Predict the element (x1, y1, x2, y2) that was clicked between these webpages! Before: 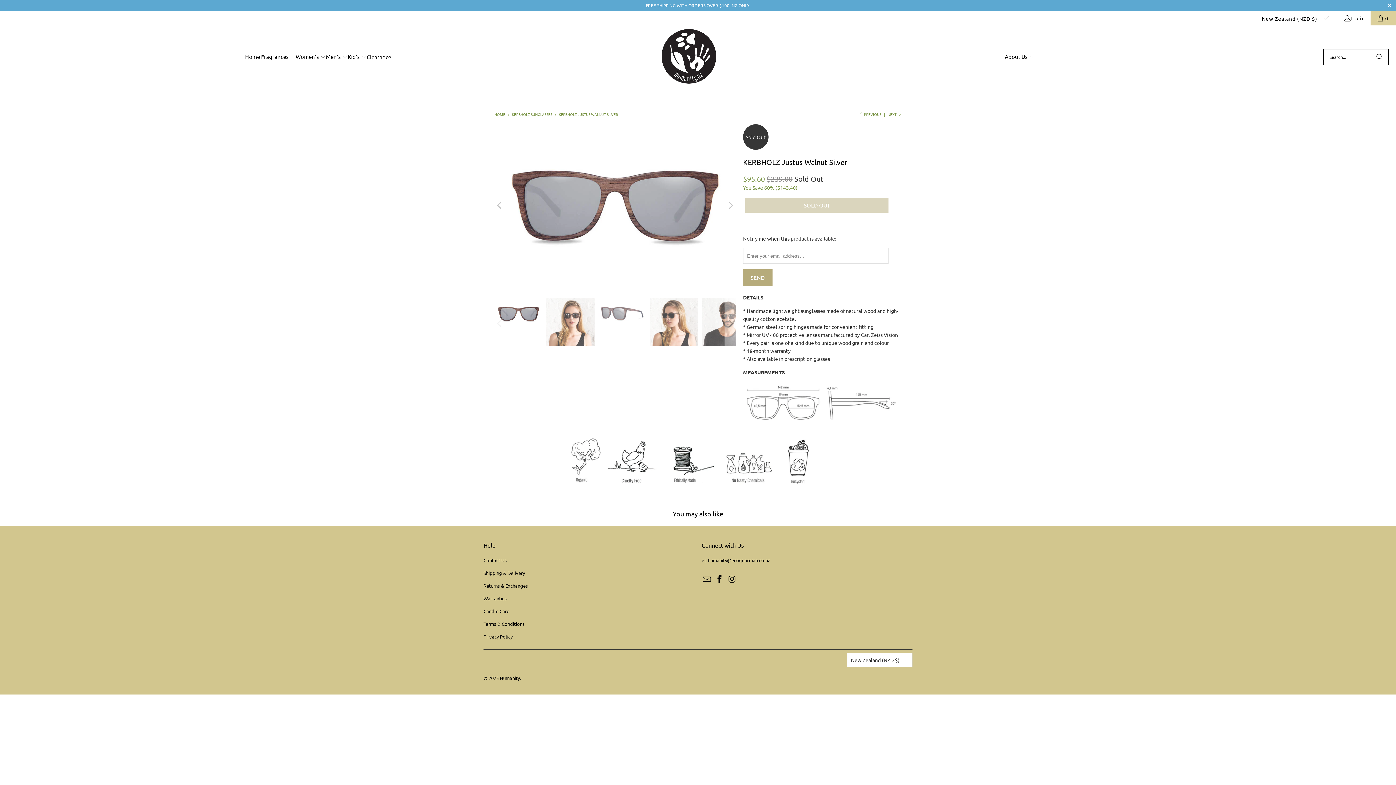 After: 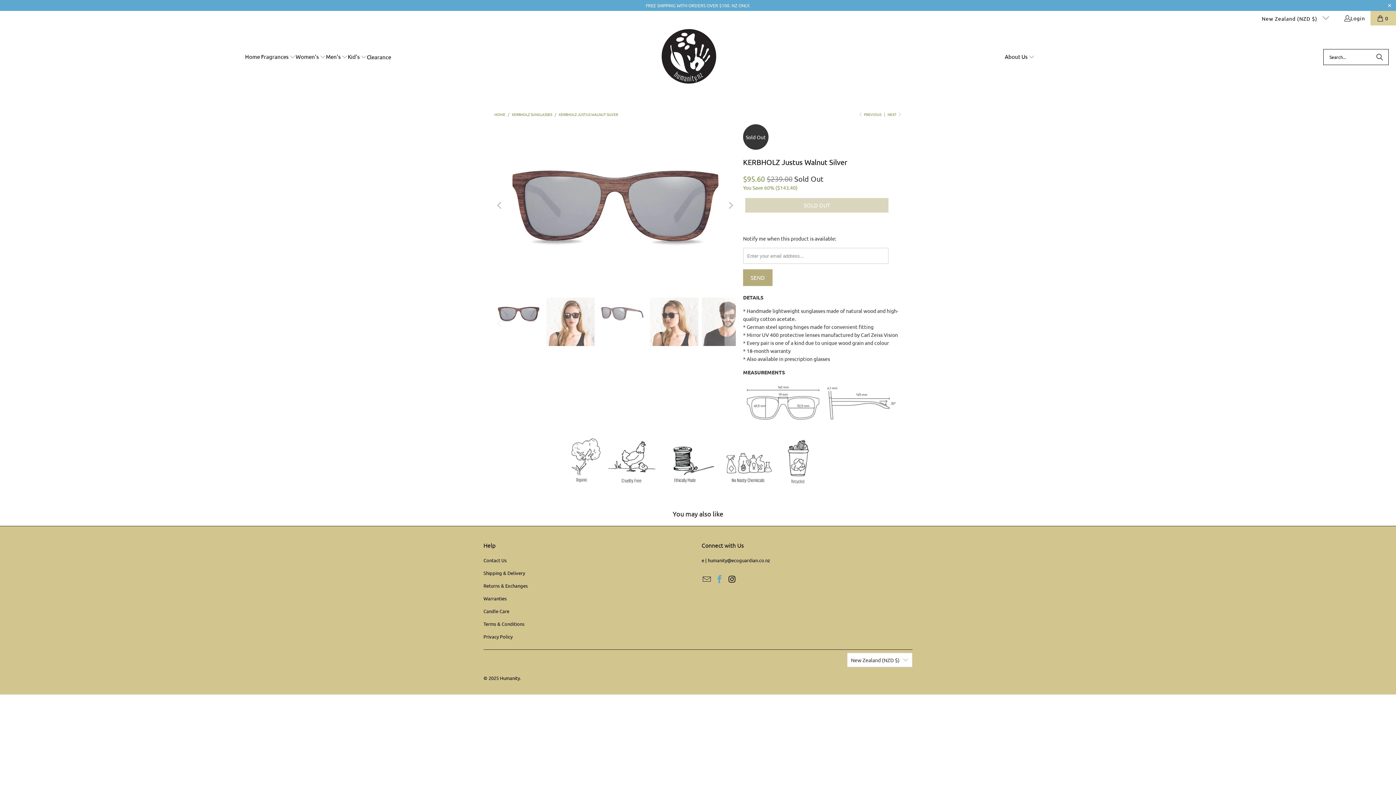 Action: bbox: (714, 575, 725, 583)